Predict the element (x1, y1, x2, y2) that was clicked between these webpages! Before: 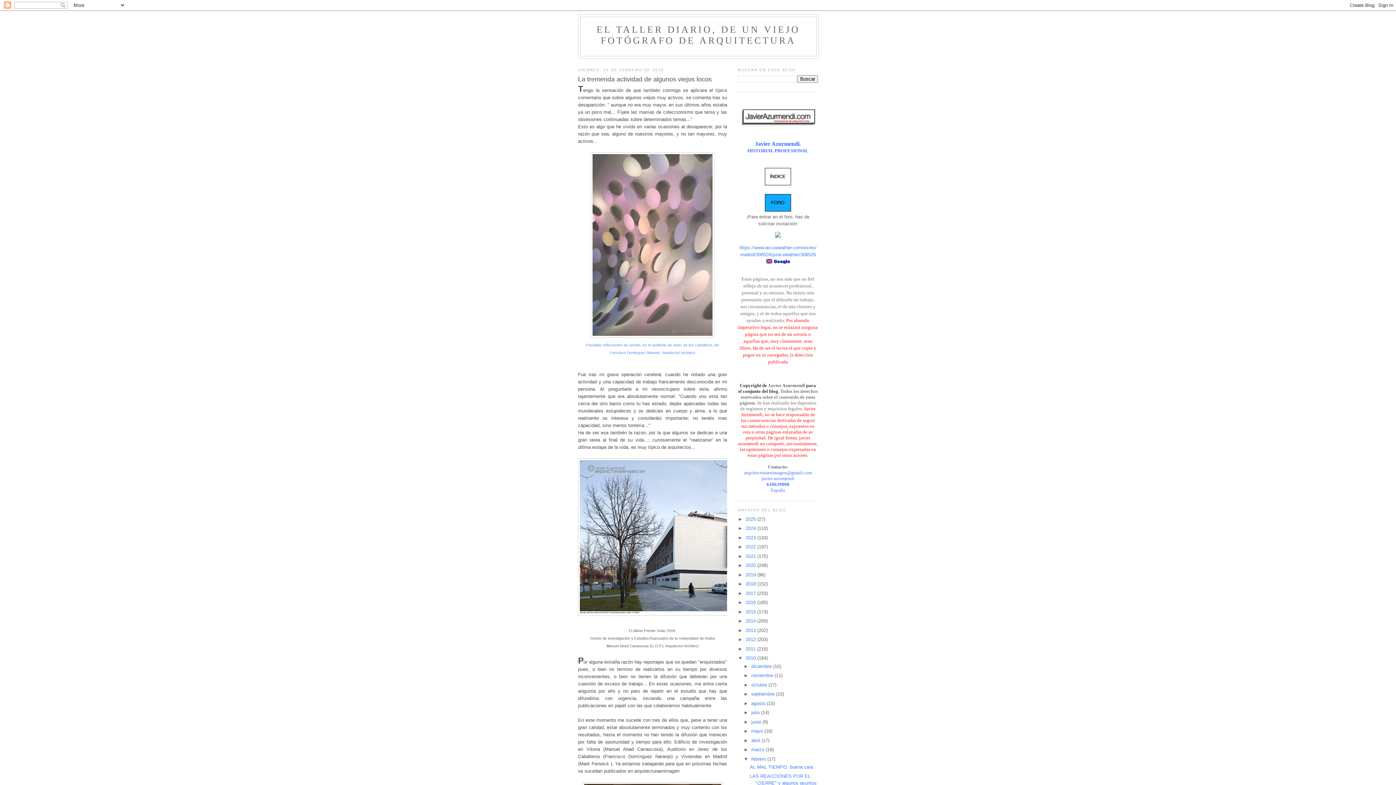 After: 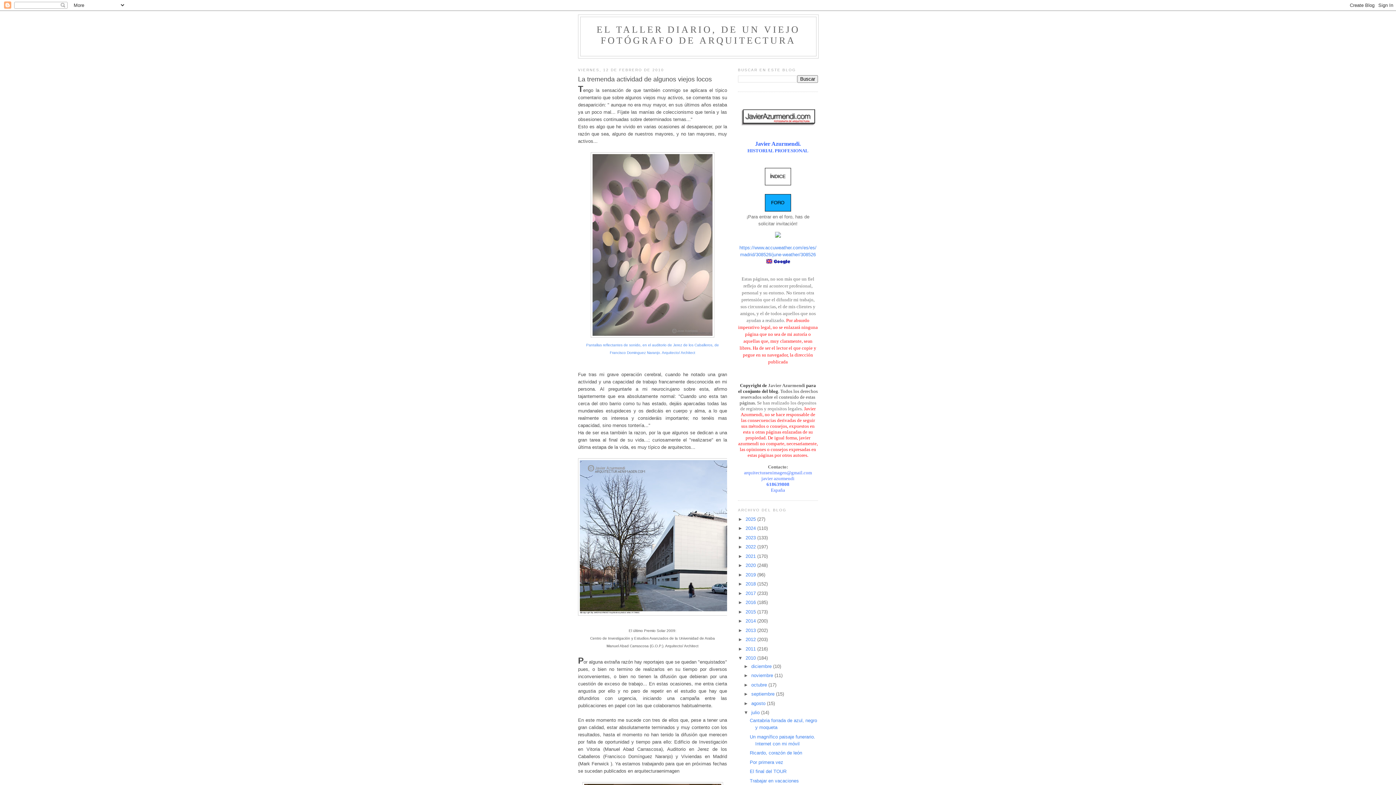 Action: label: ►   bbox: (743, 710, 751, 715)